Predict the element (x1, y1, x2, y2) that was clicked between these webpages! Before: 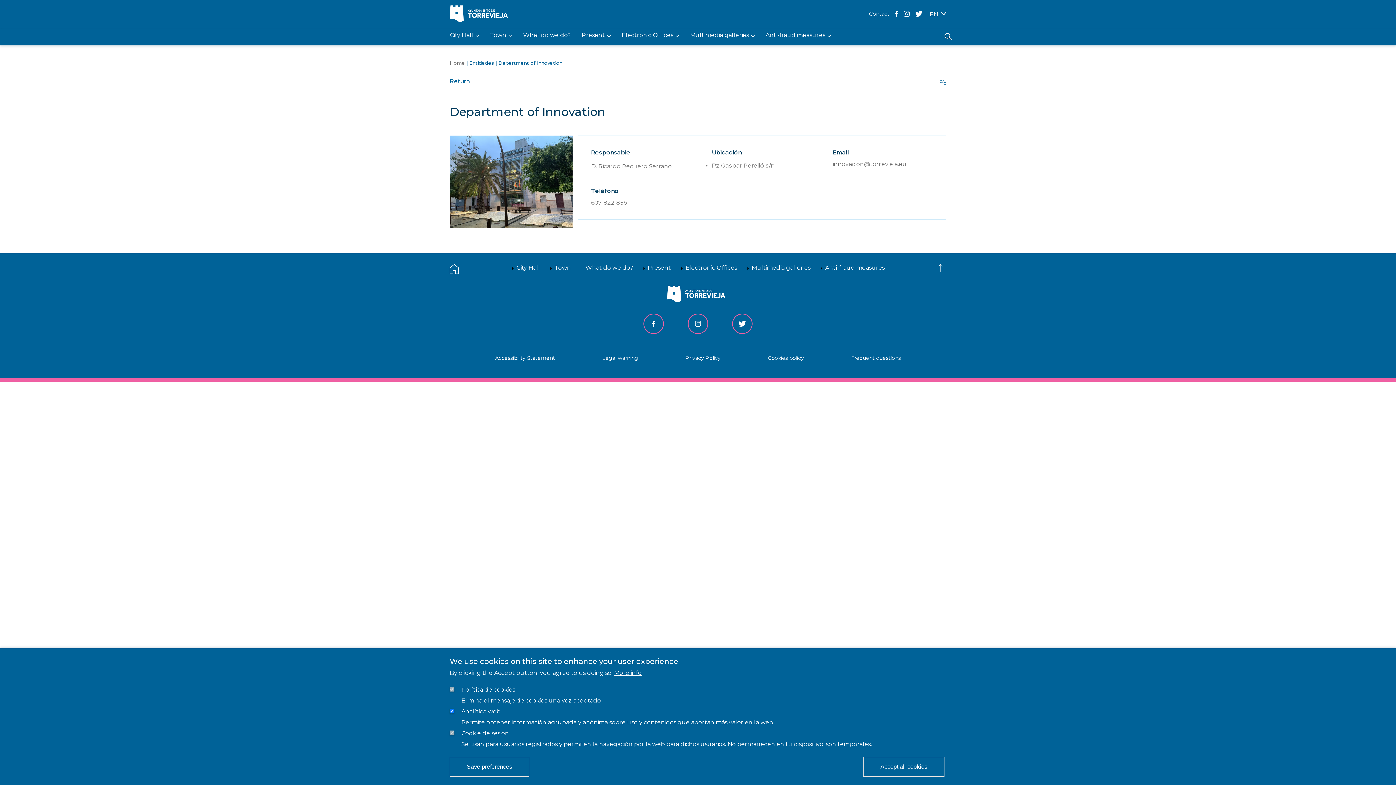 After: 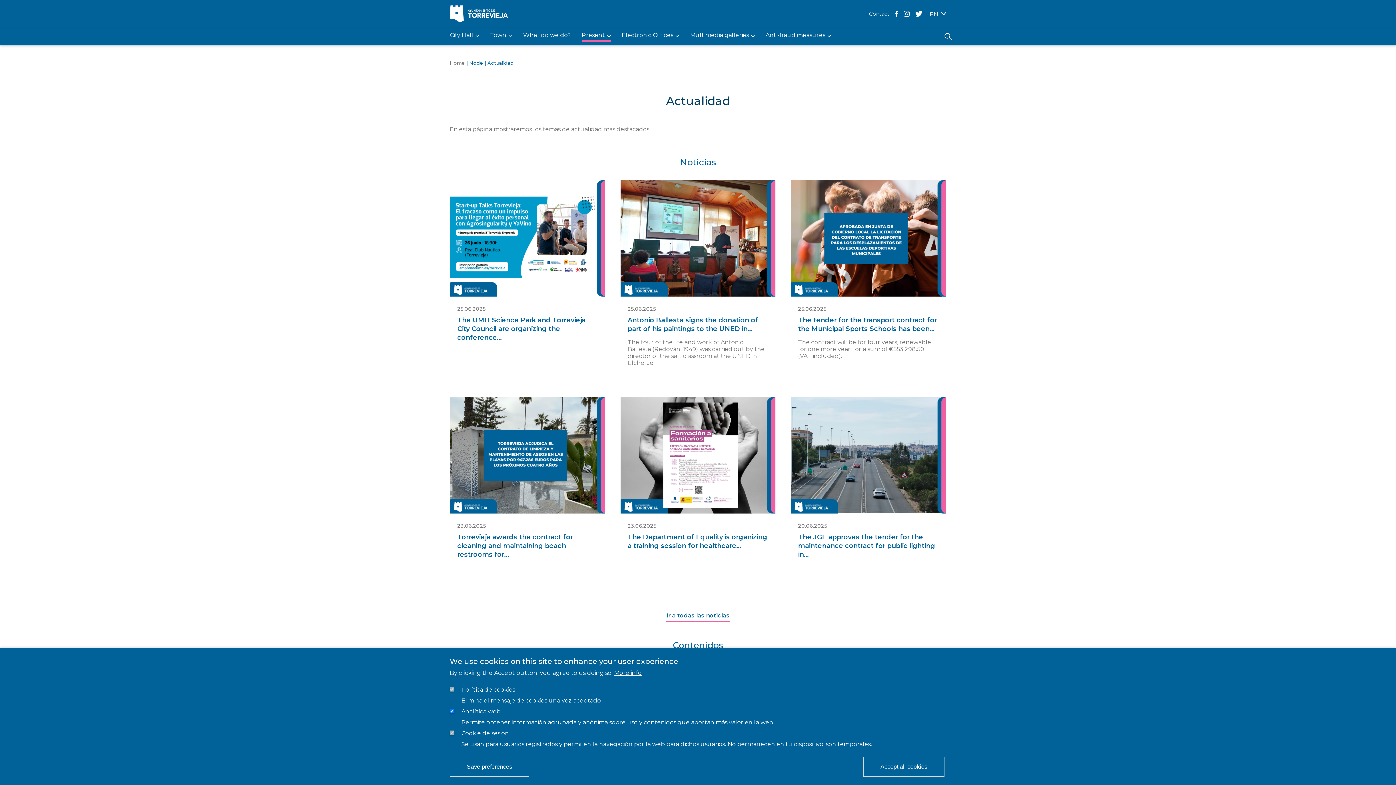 Action: label: Present bbox: (647, 264, 671, 271)